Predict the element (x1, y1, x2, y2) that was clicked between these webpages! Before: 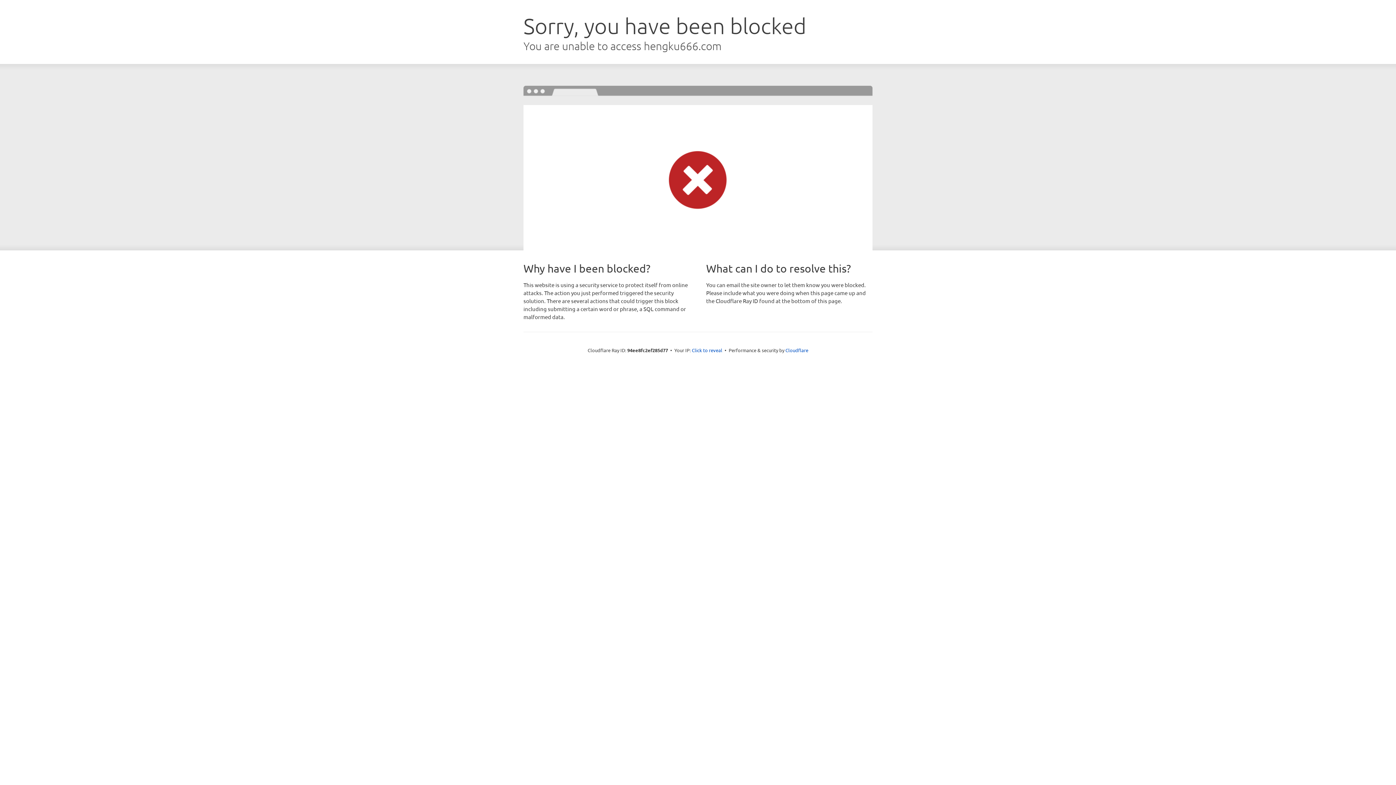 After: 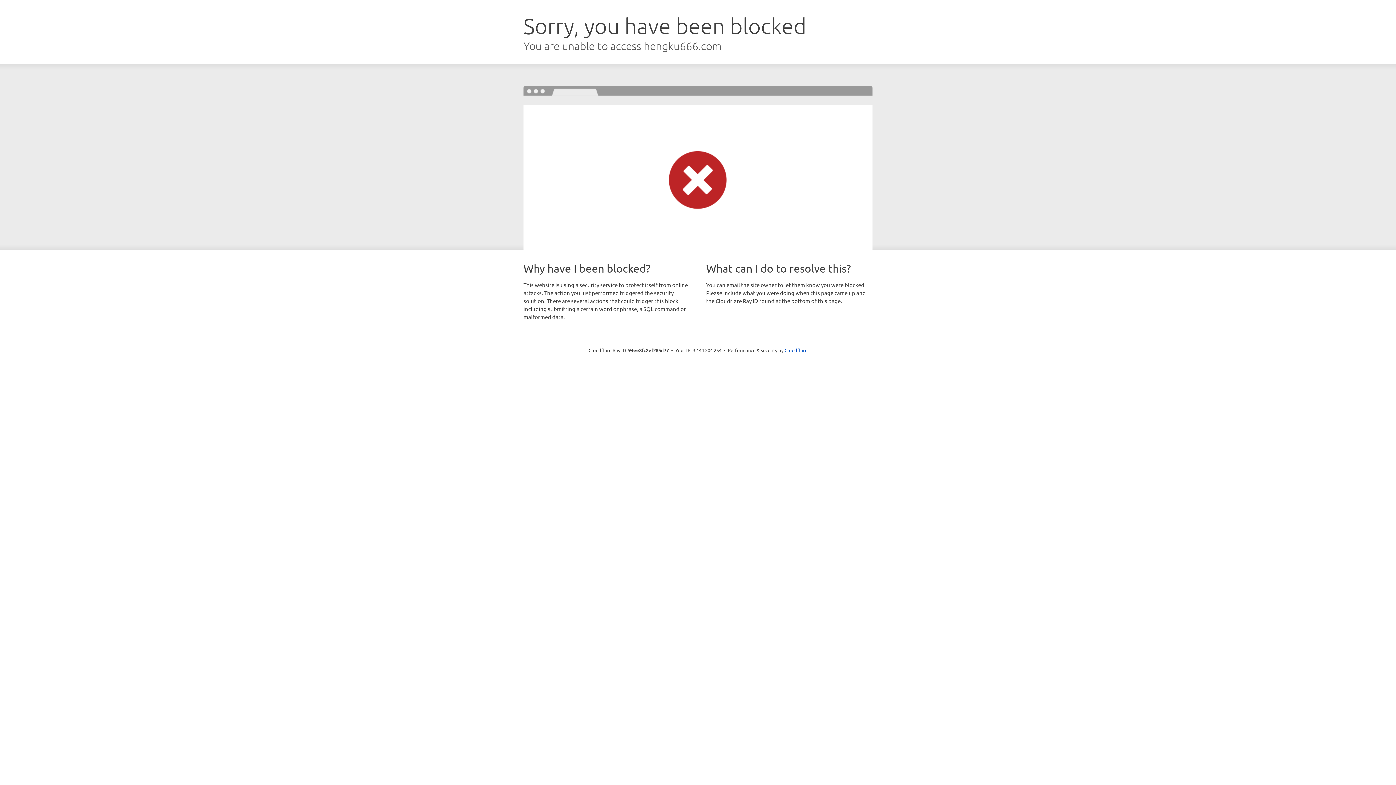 Action: label: Click to reveal bbox: (692, 346, 722, 353)